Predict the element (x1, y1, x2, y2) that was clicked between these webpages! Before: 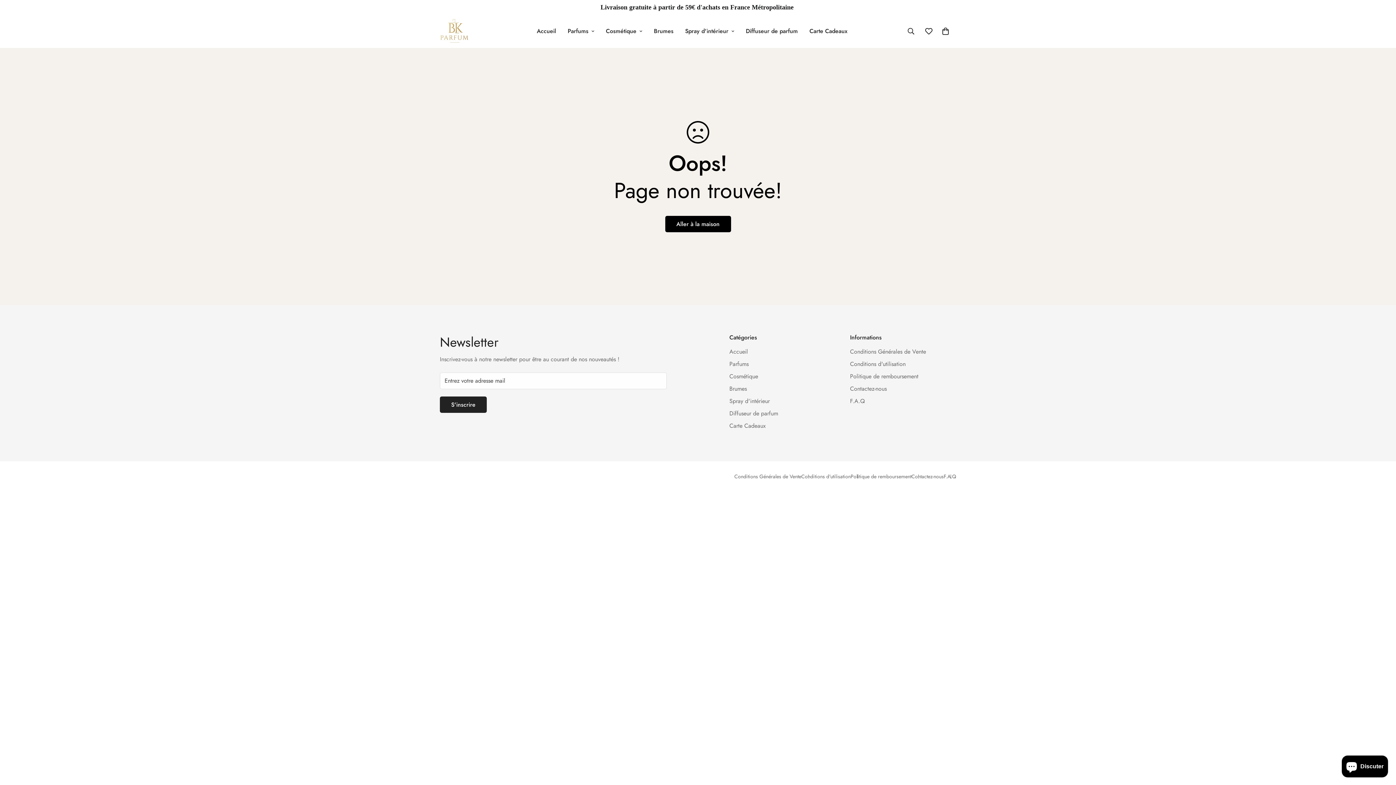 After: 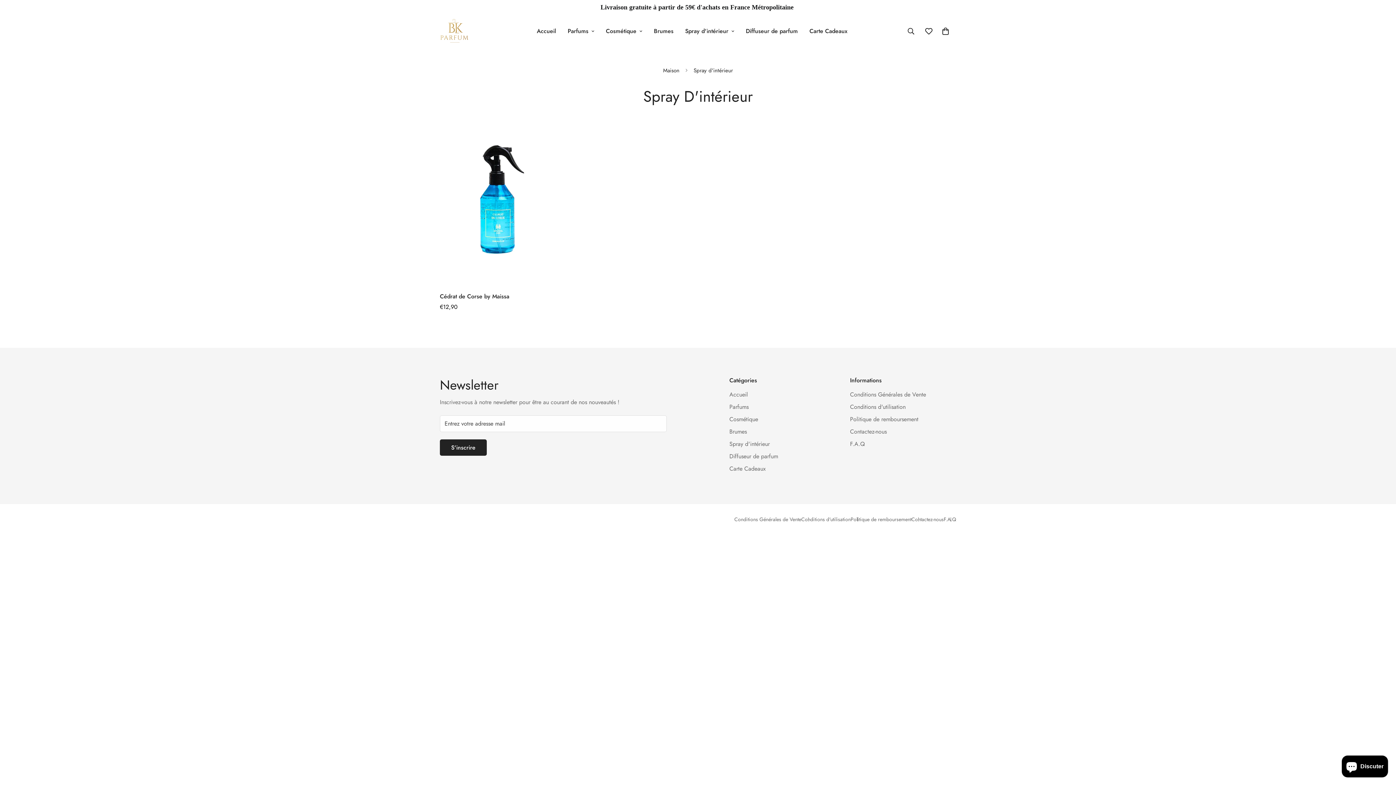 Action: bbox: (729, 396, 769, 405) label: Spray d'intérieur